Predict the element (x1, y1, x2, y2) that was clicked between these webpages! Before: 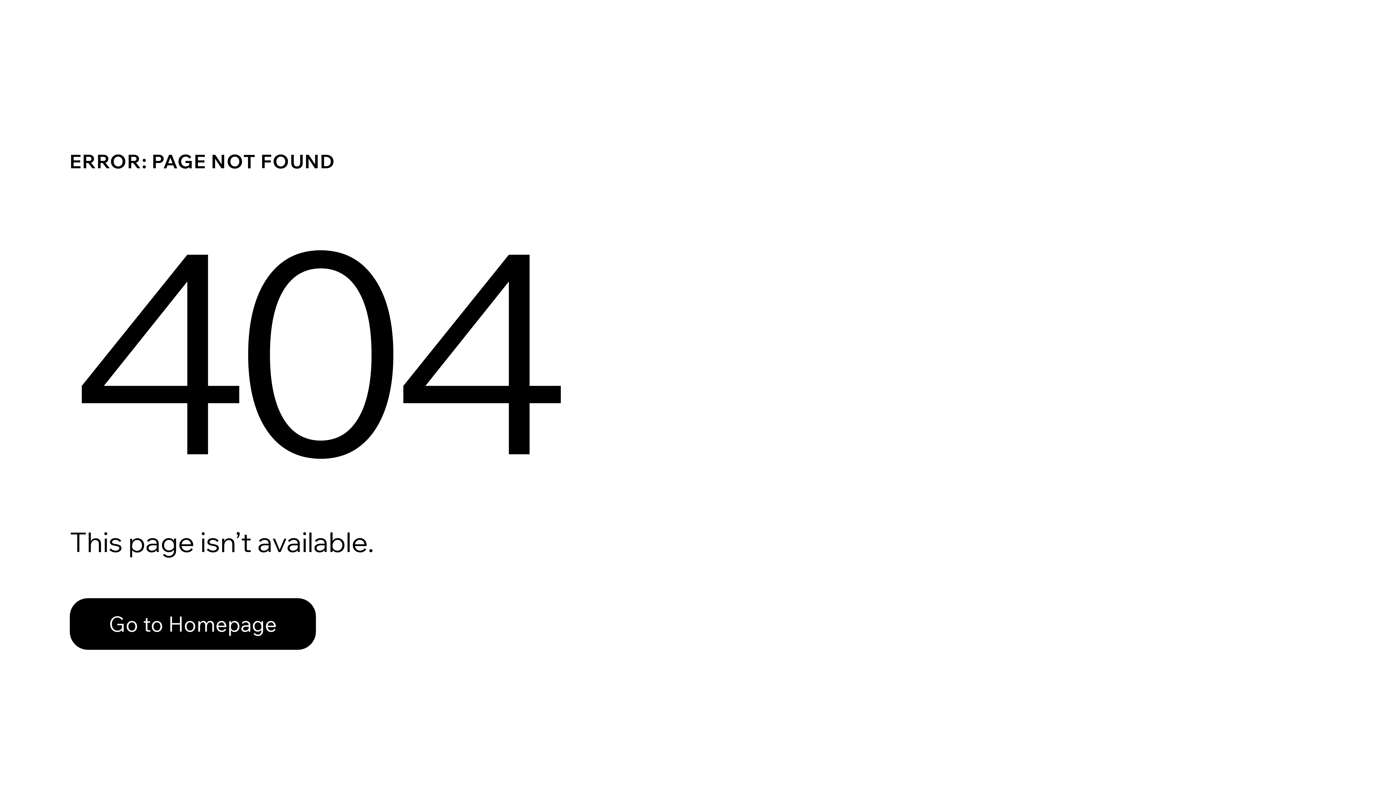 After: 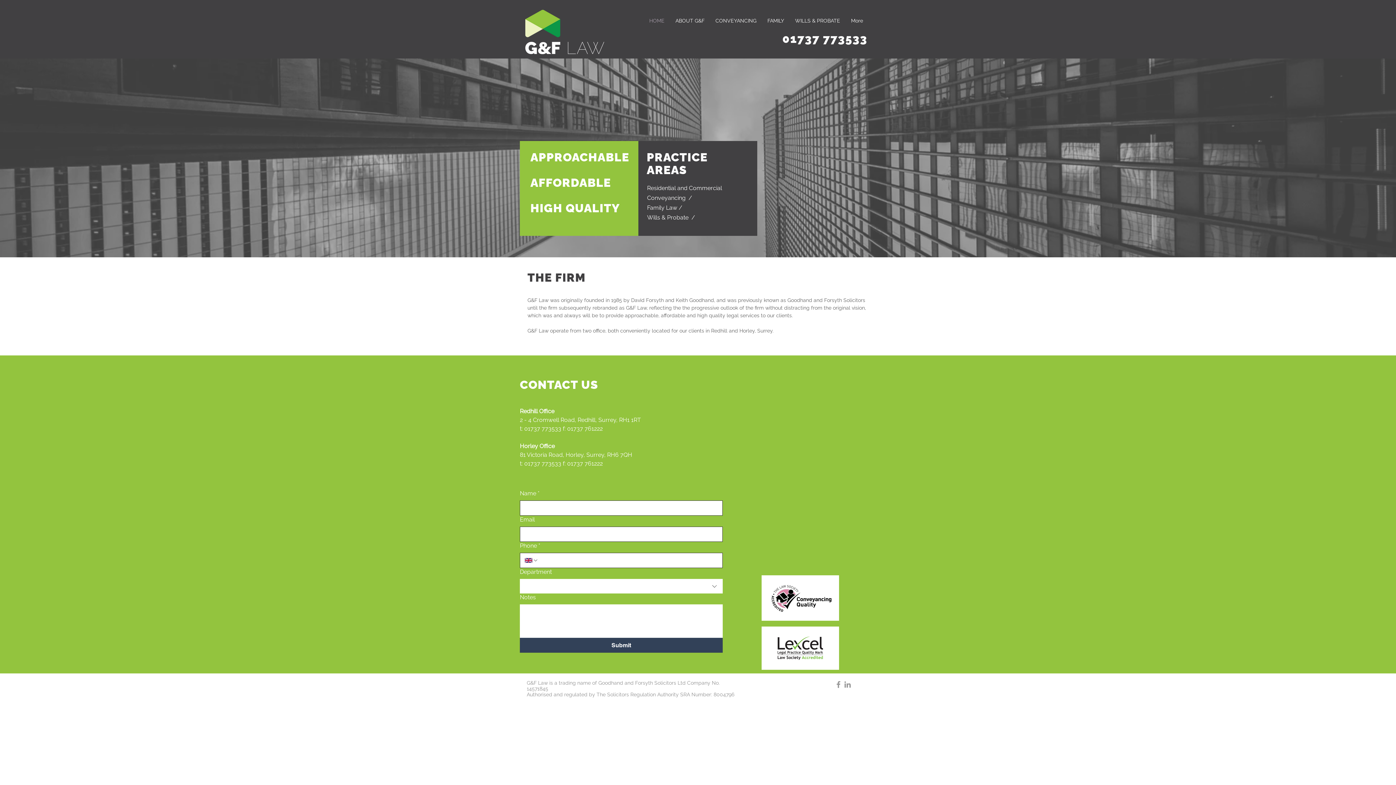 Action: label: Go to Homepage bbox: (69, 582, 768, 659)